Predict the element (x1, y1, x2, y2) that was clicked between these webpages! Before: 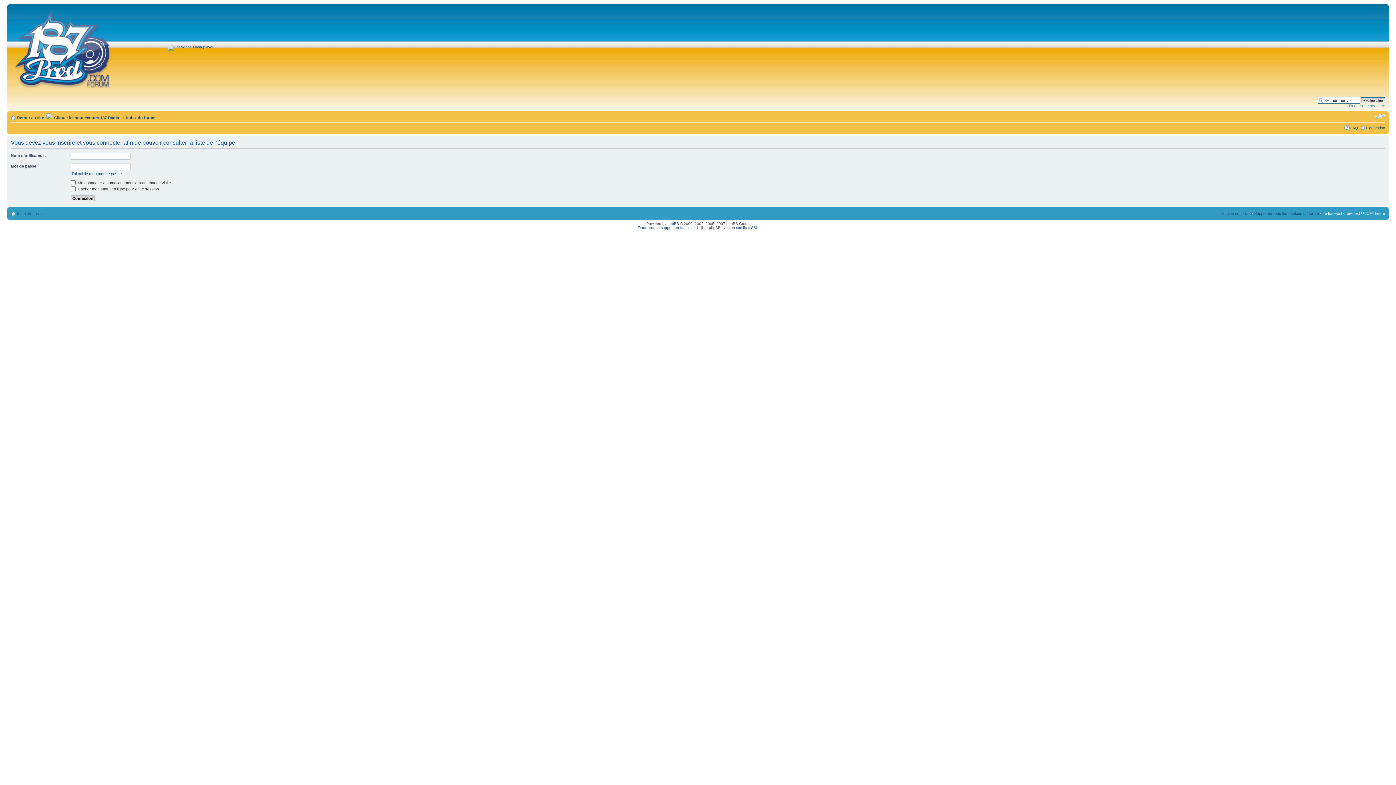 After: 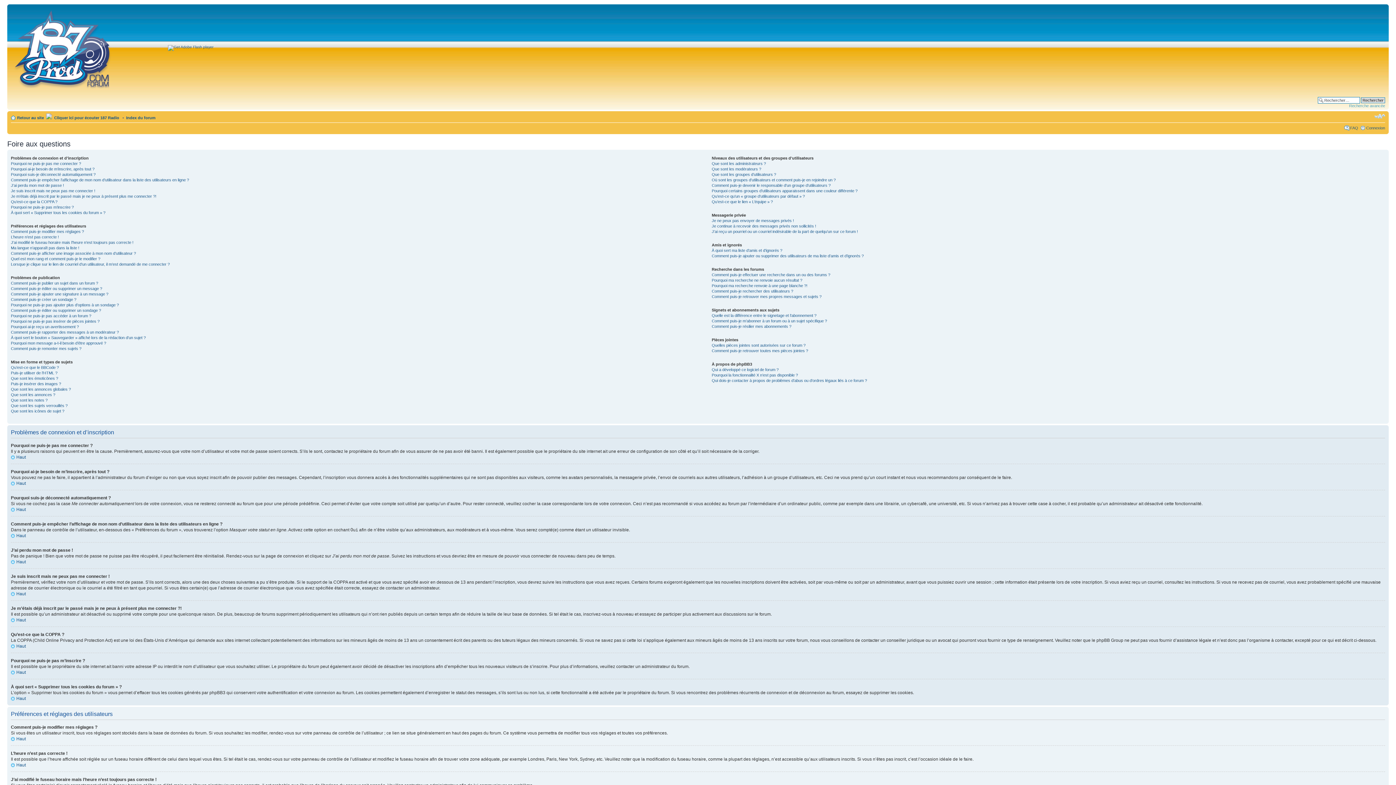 Action: label: FAQ bbox: (1350, 125, 1358, 130)